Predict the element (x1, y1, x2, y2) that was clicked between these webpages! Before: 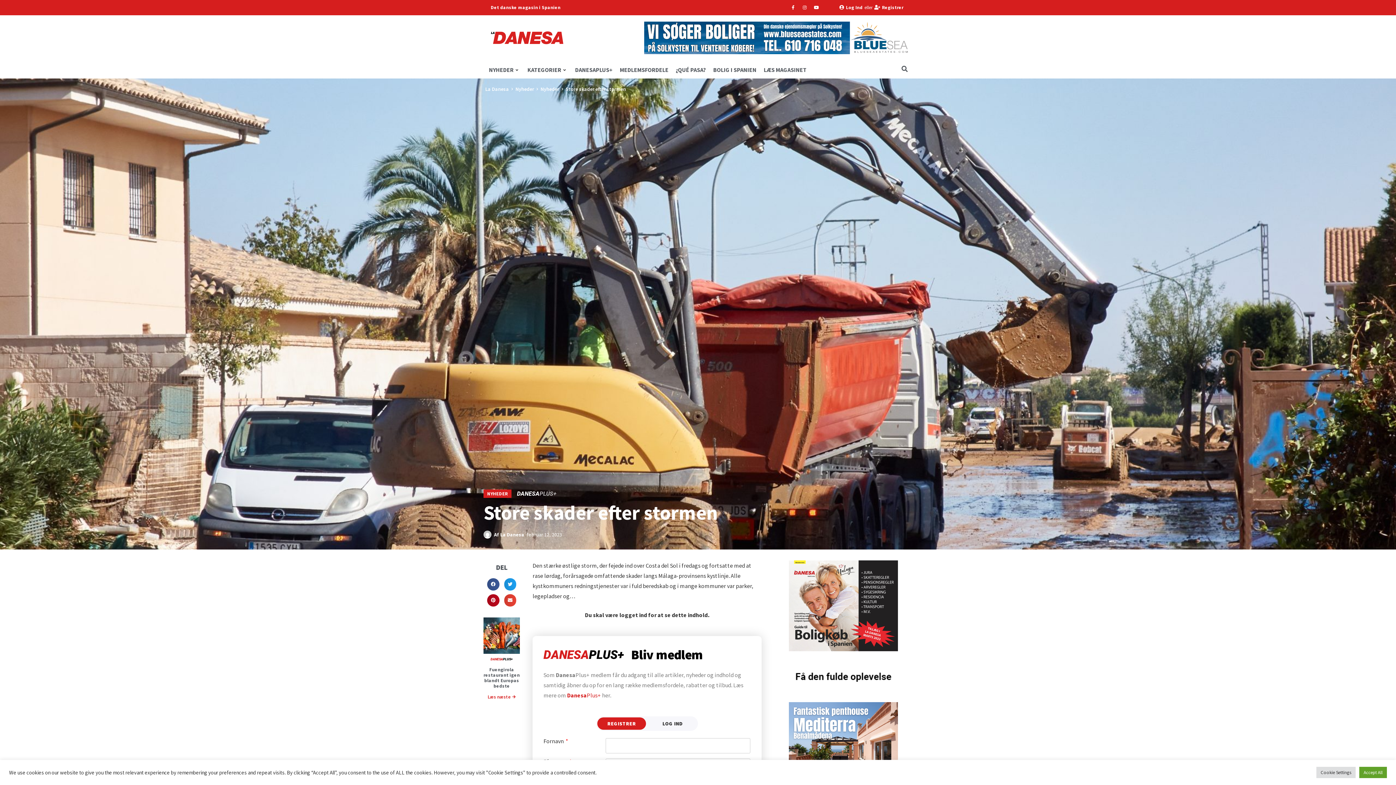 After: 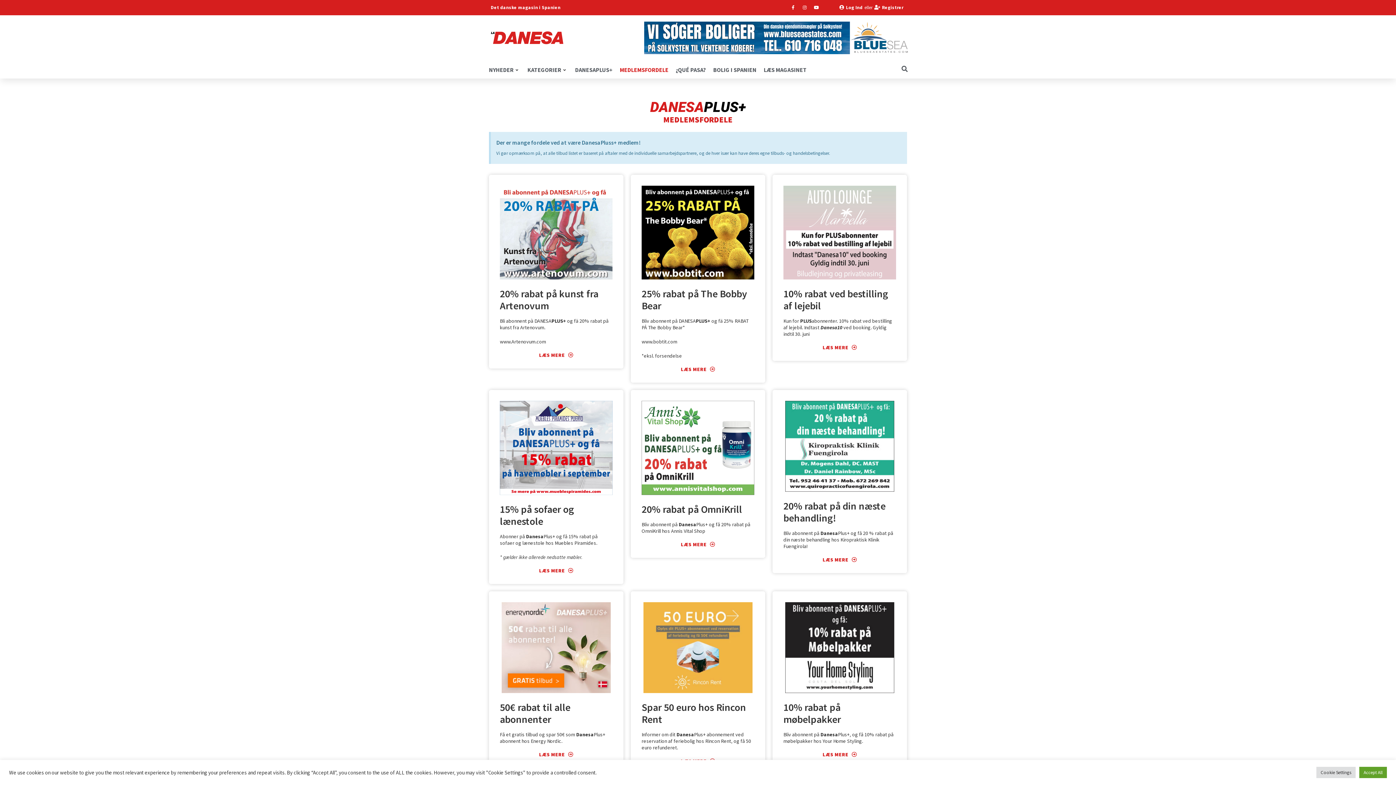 Action: bbox: (620, 66, 668, 73) label: MEDLEMSFORDELE